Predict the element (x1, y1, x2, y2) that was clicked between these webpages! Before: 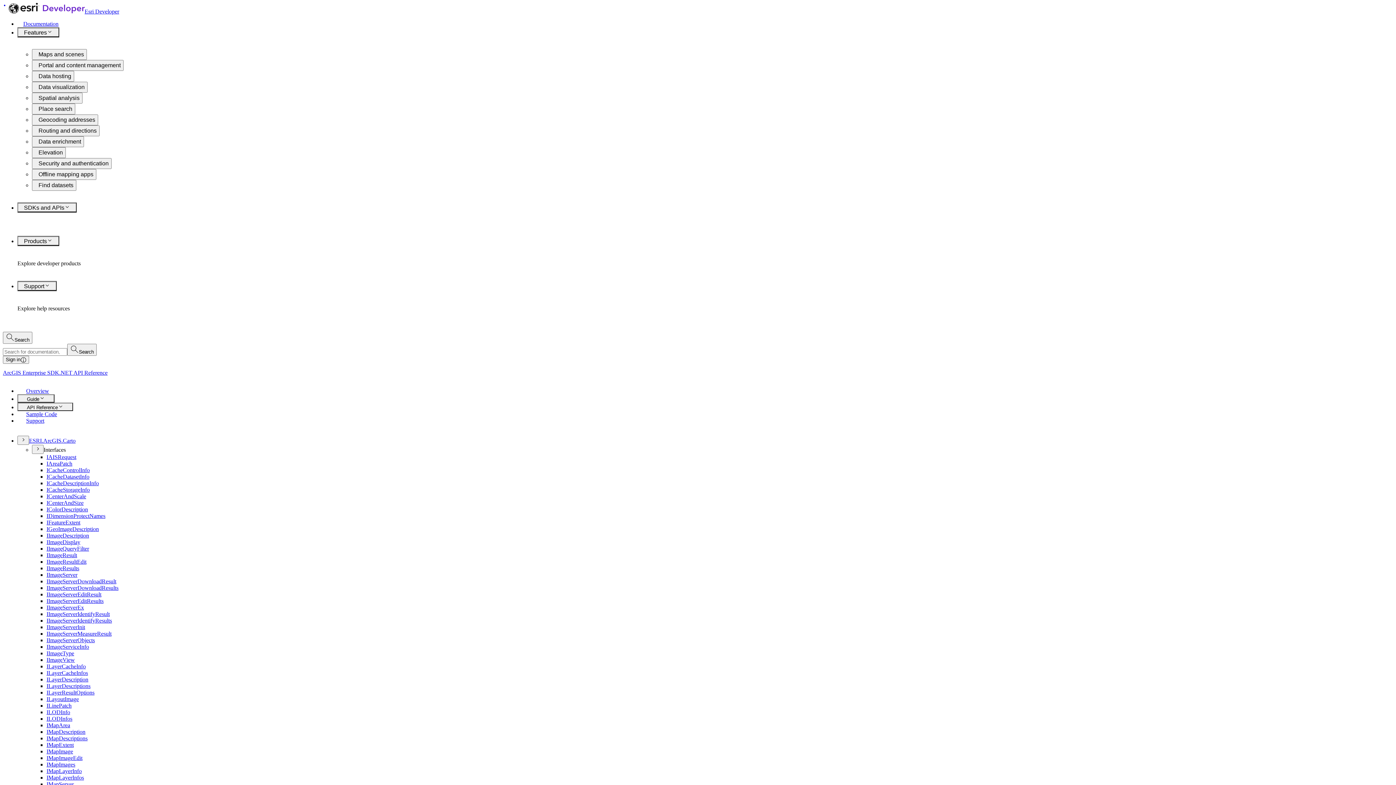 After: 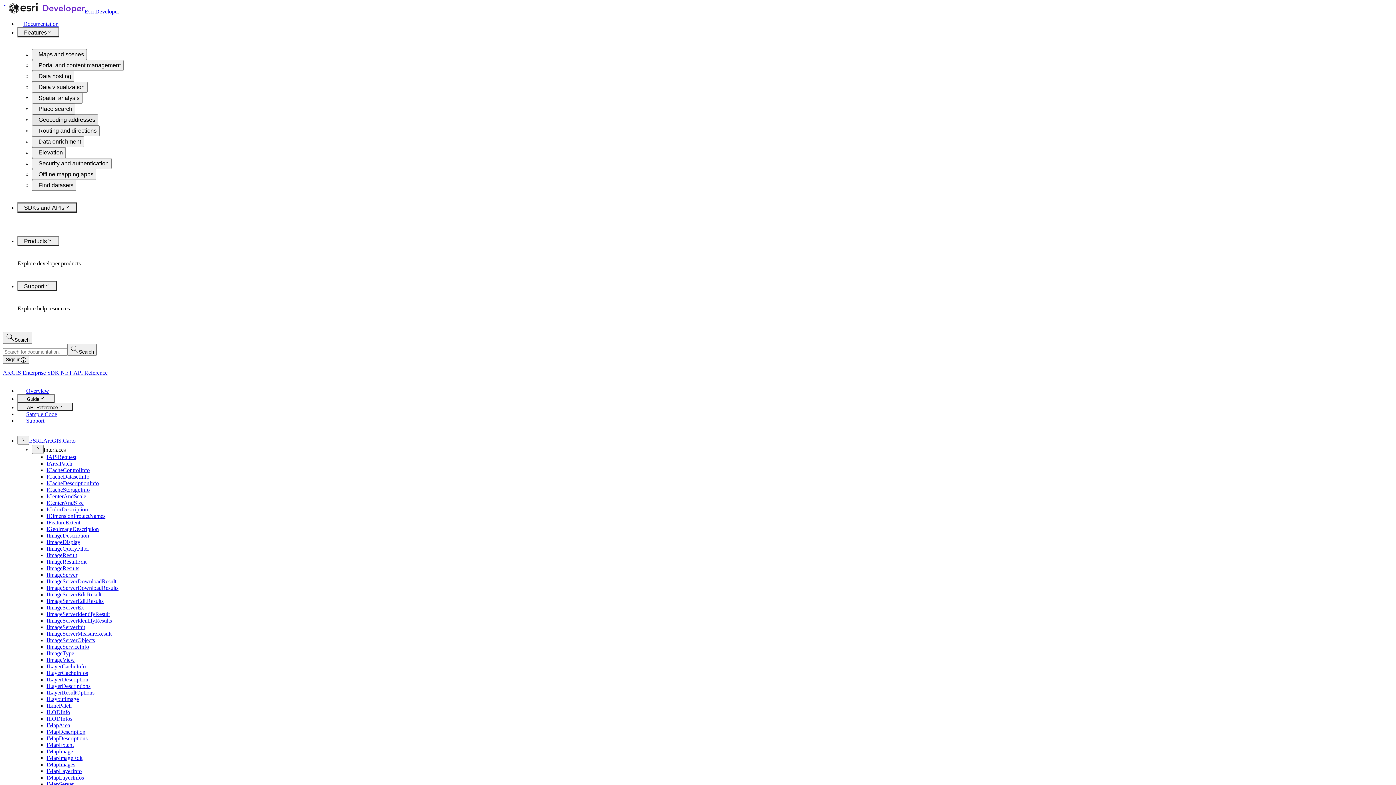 Action: label: Geocoding addresses bbox: (32, 114, 98, 125)